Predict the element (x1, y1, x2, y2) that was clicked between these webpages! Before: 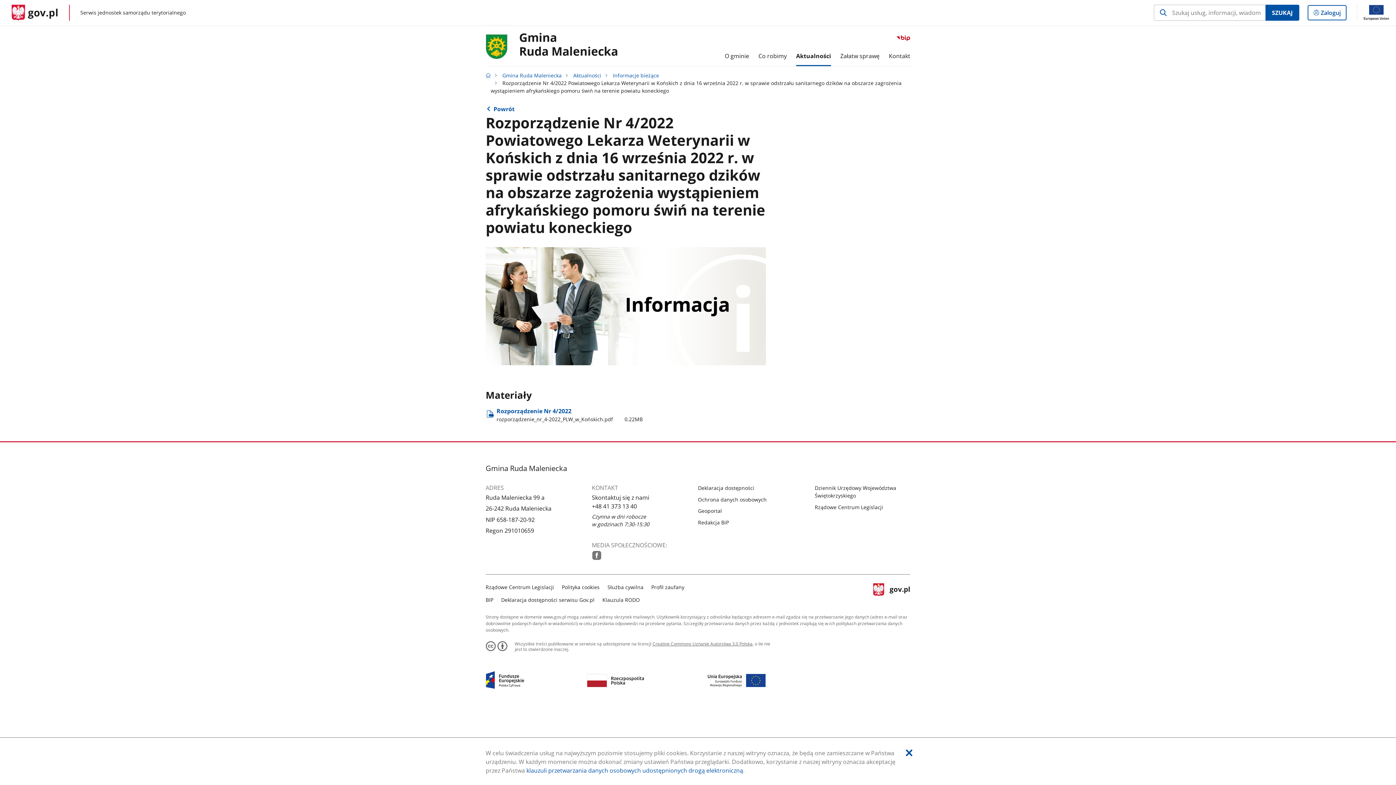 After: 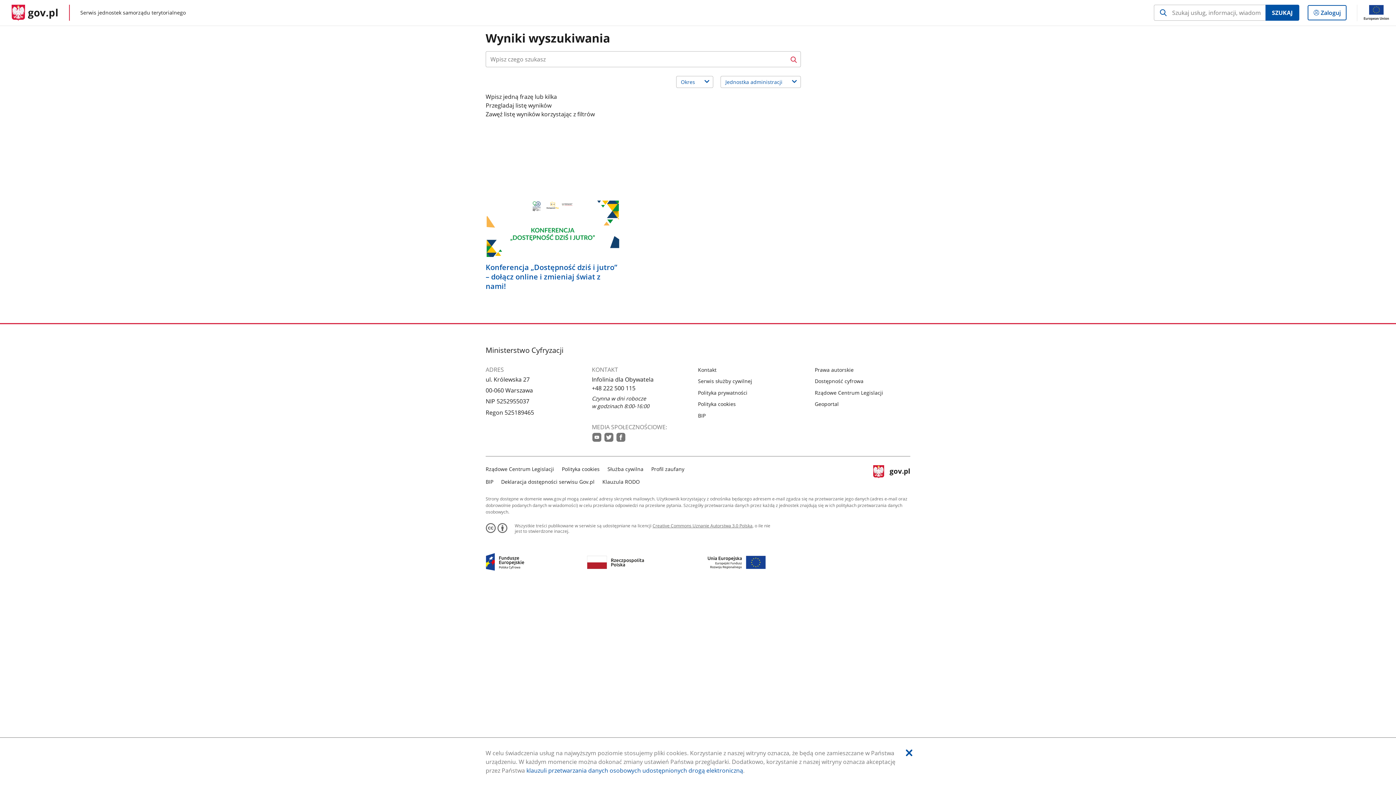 Action: bbox: (1265, 4, 1299, 20) label: SZUKAJ